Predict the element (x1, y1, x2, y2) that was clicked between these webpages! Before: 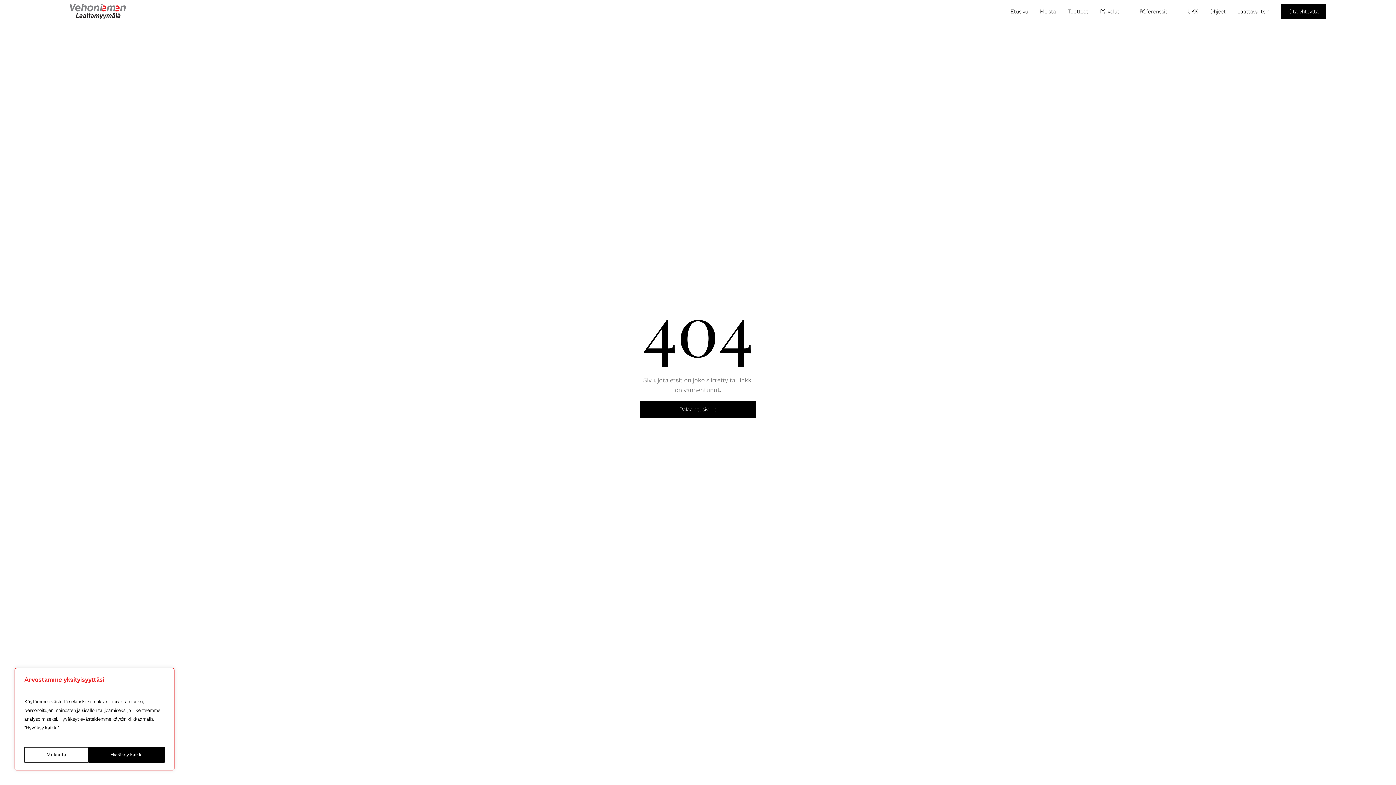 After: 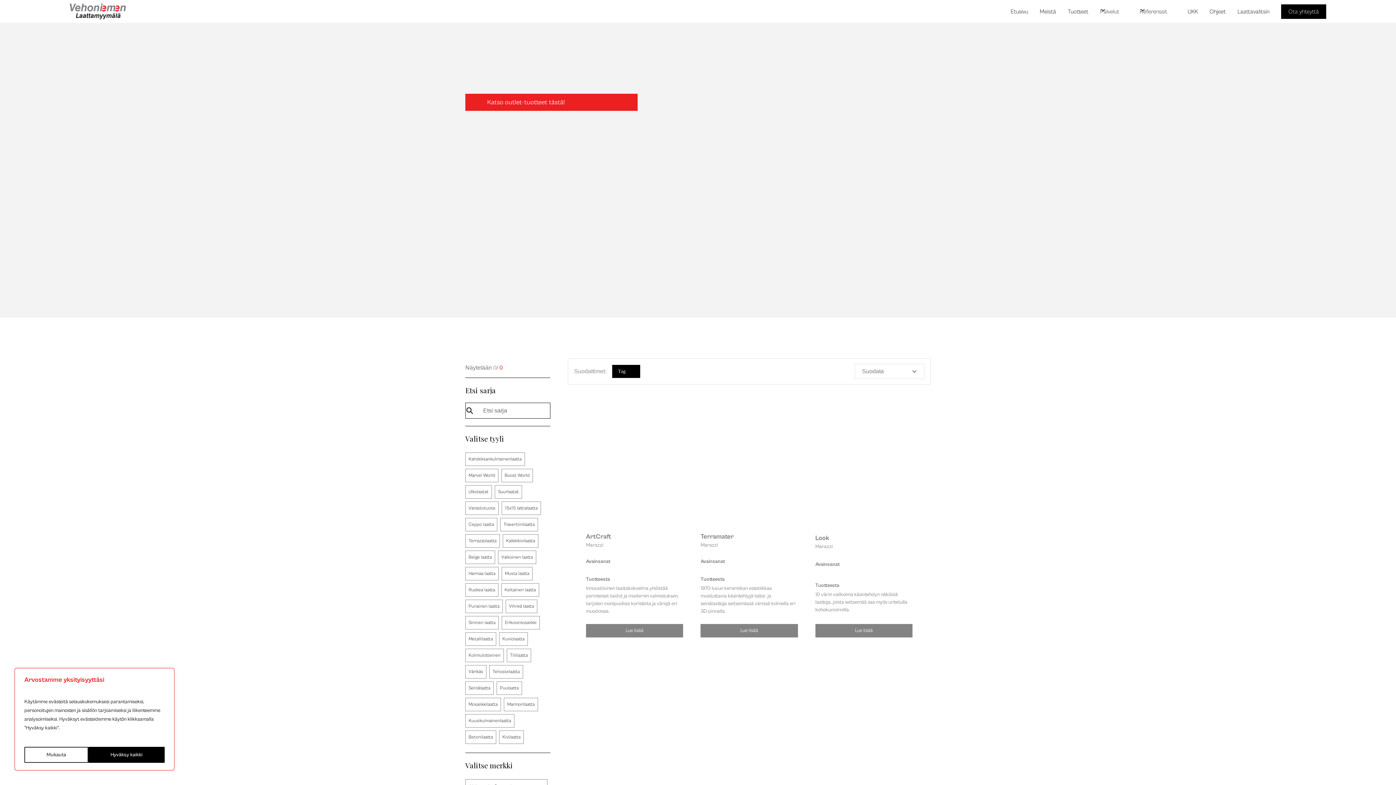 Action: label: Tuotteet bbox: (1062, 4, 1094, 18)